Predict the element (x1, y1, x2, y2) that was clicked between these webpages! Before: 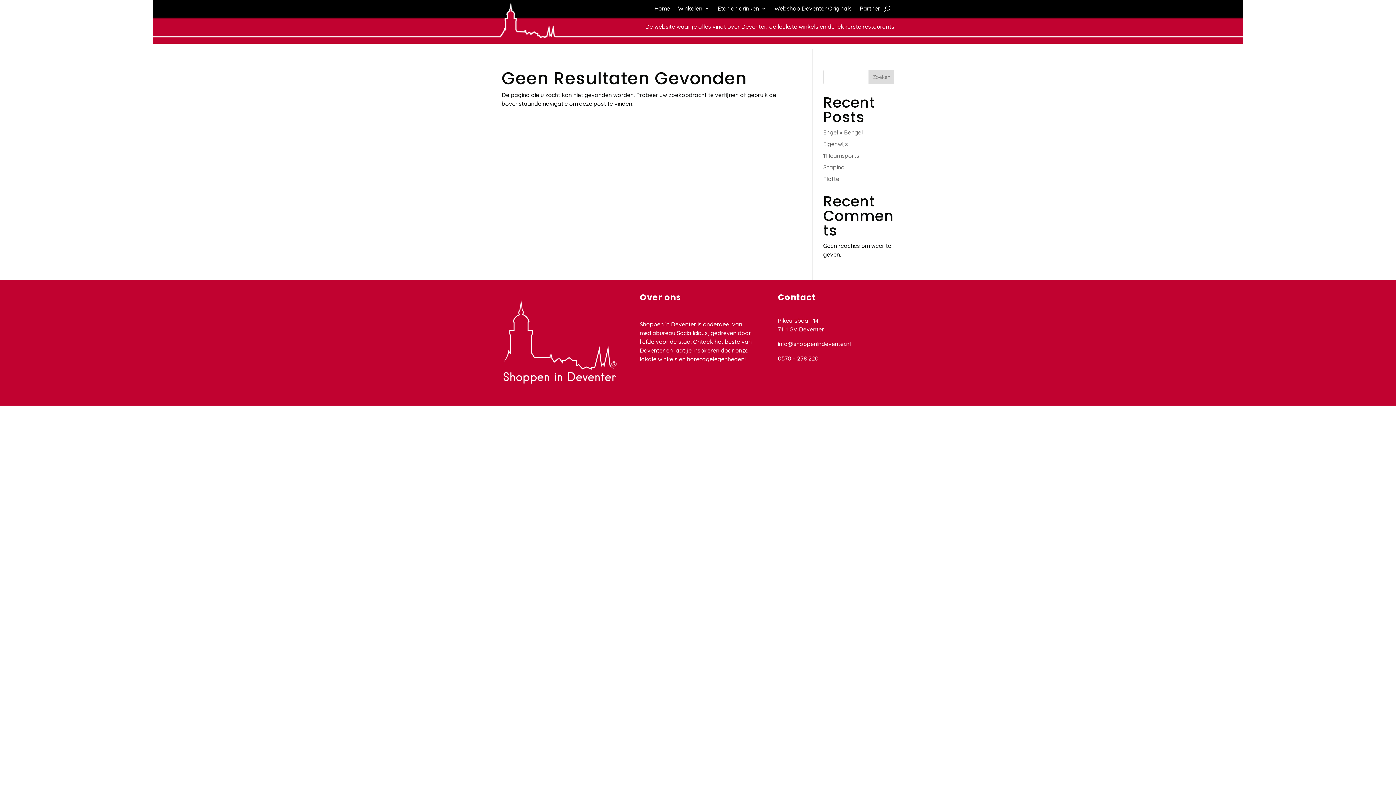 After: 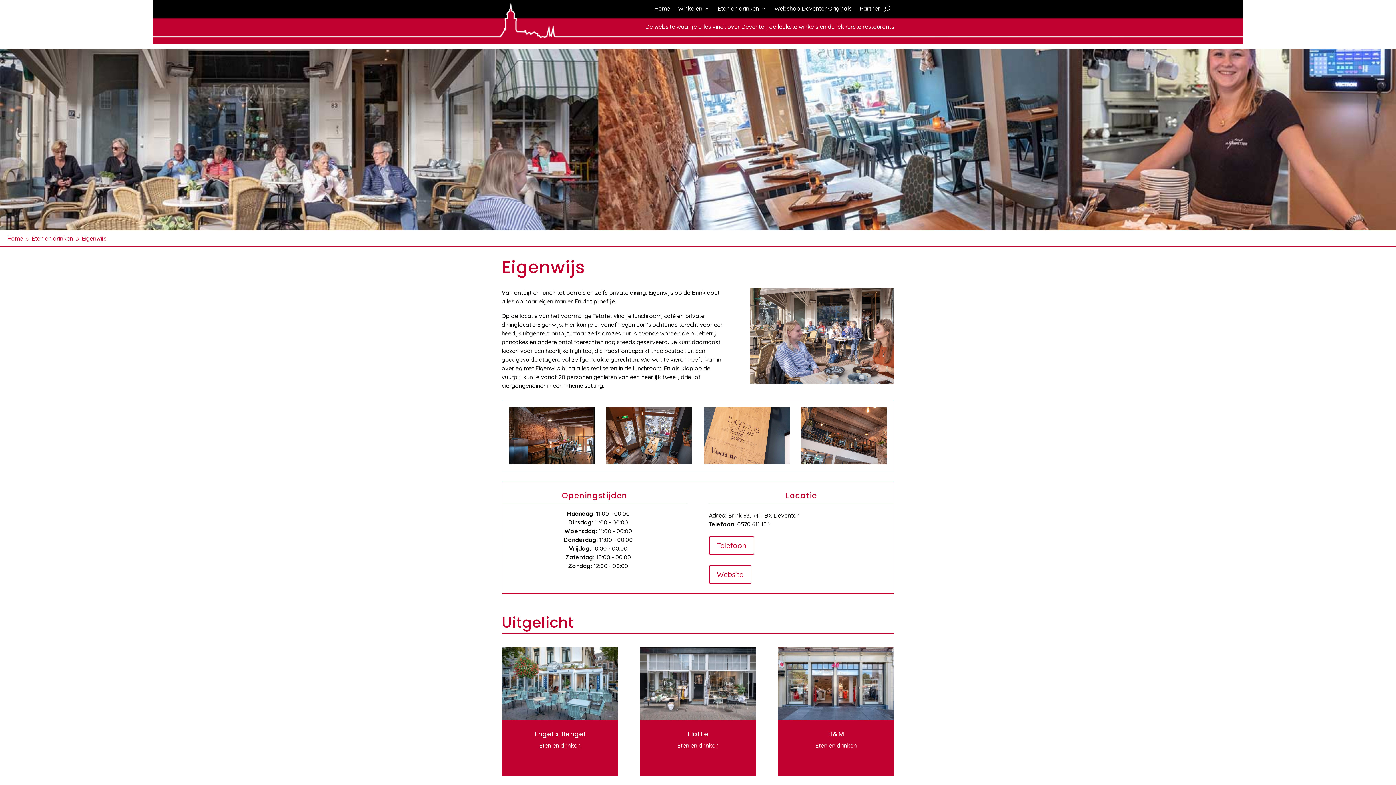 Action: bbox: (823, 140, 848, 147) label: Eigenwijs